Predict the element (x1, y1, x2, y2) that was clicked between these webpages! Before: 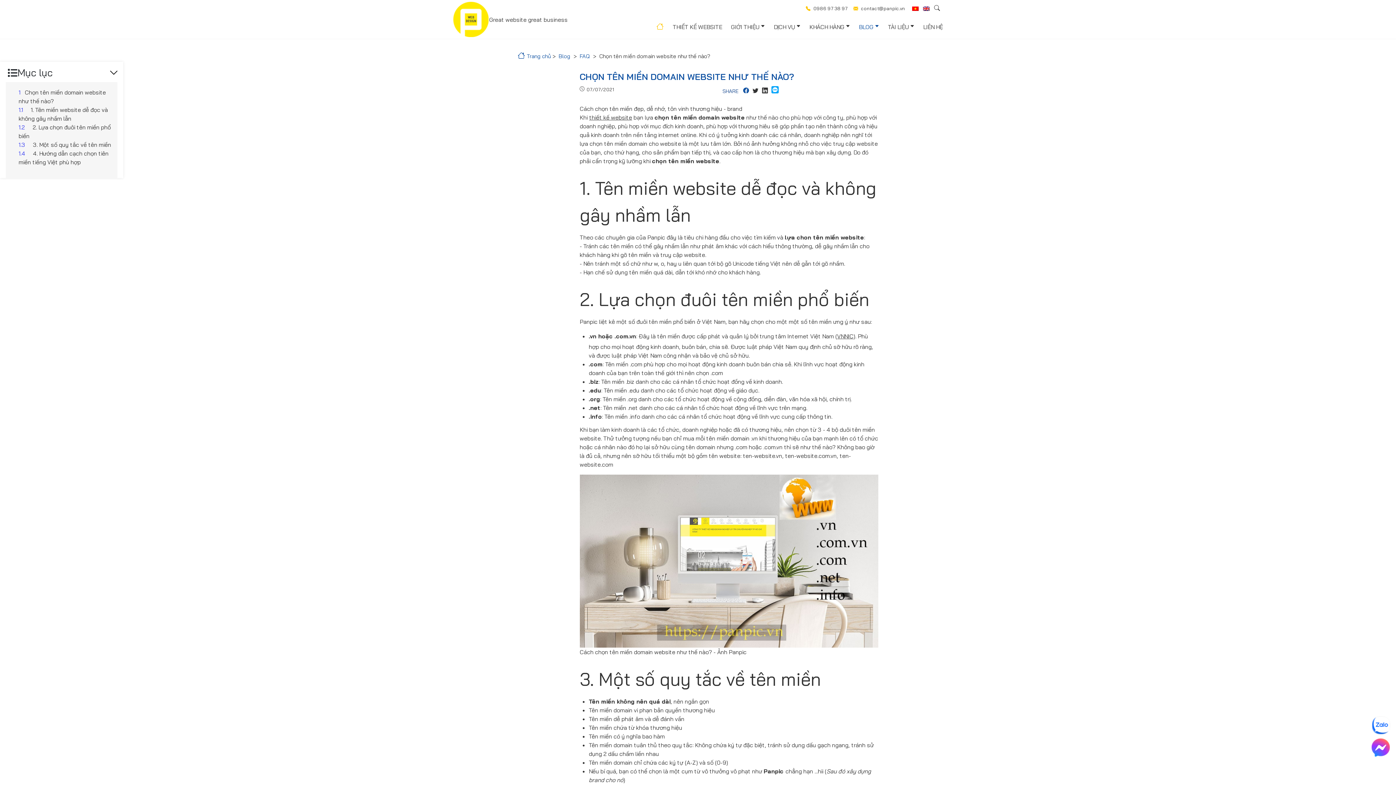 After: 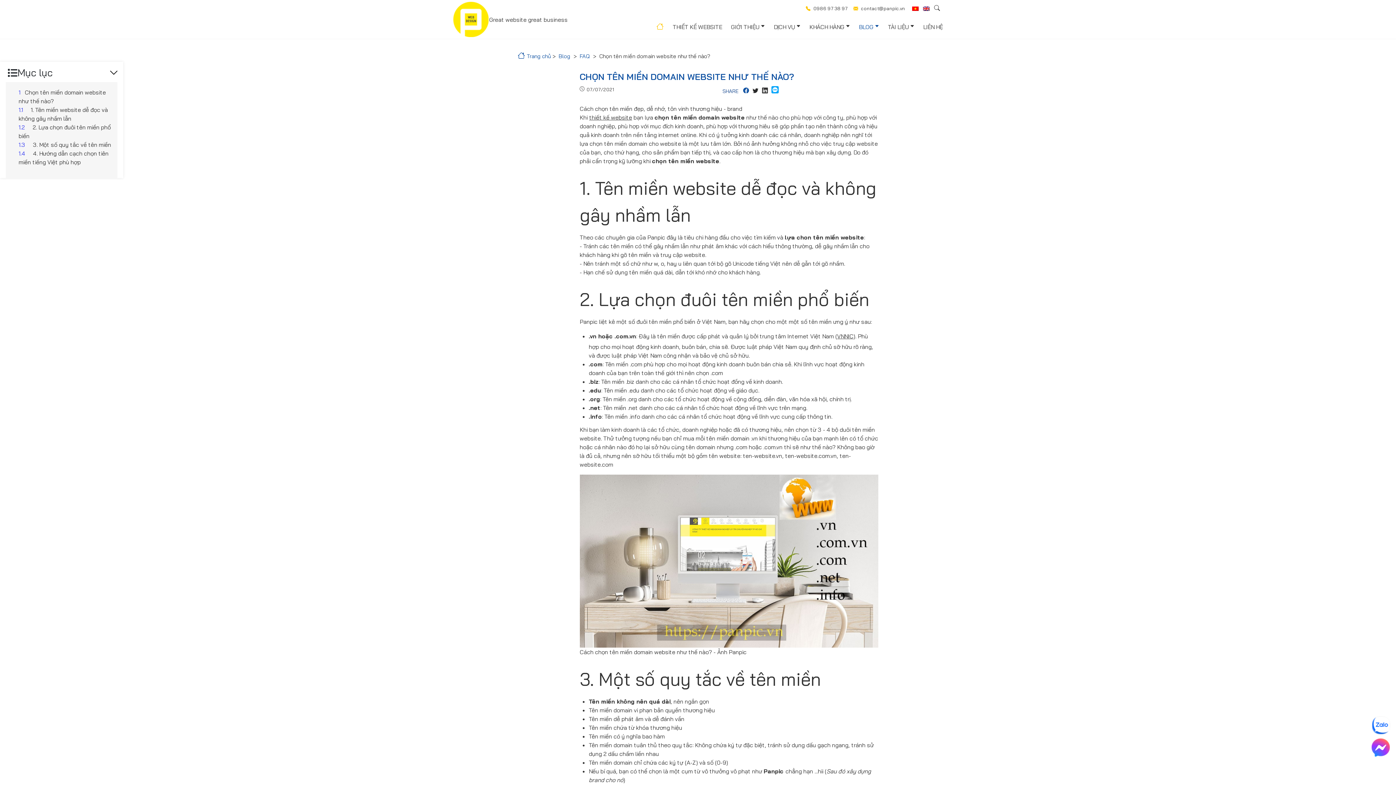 Action: bbox: (752, 87, 758, 94) label: Chia sẻ bài viết lên twitter